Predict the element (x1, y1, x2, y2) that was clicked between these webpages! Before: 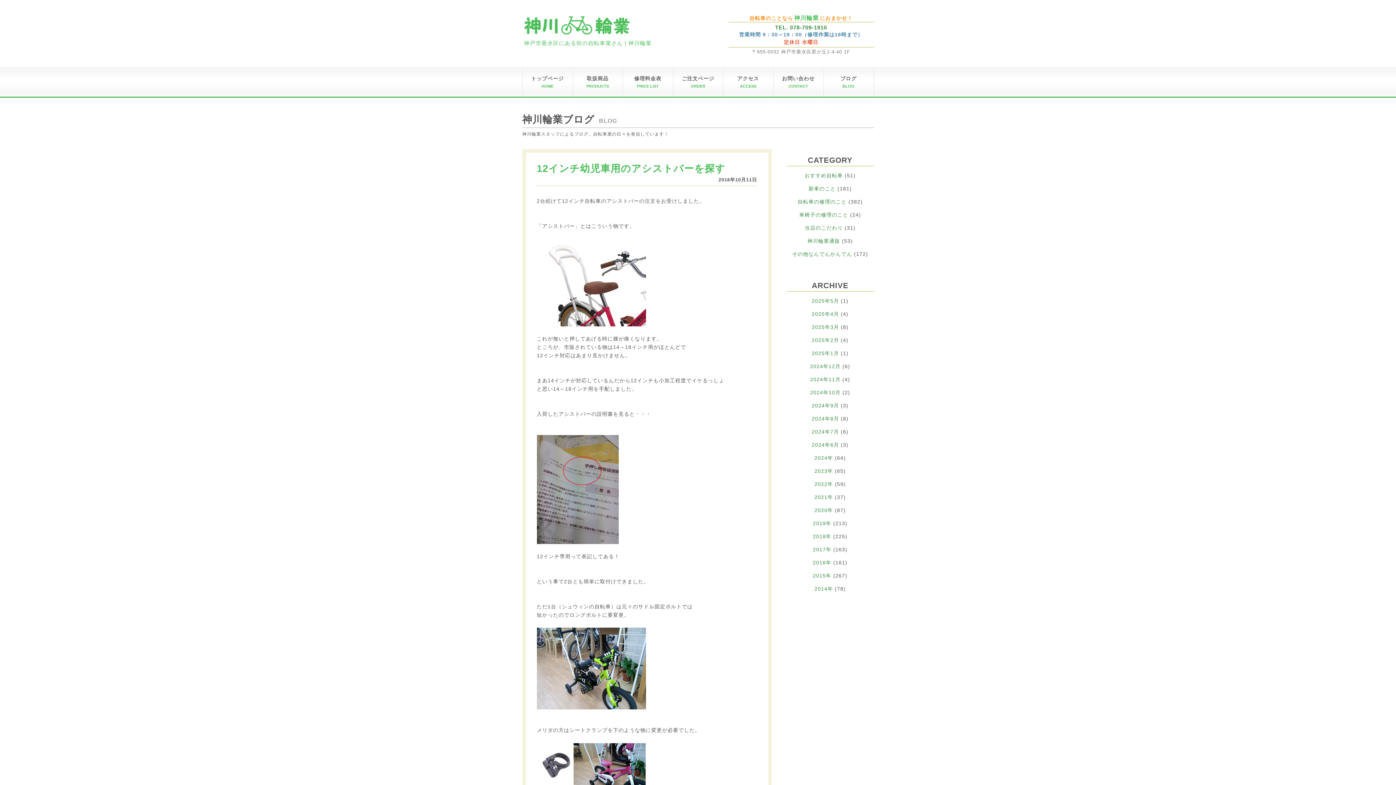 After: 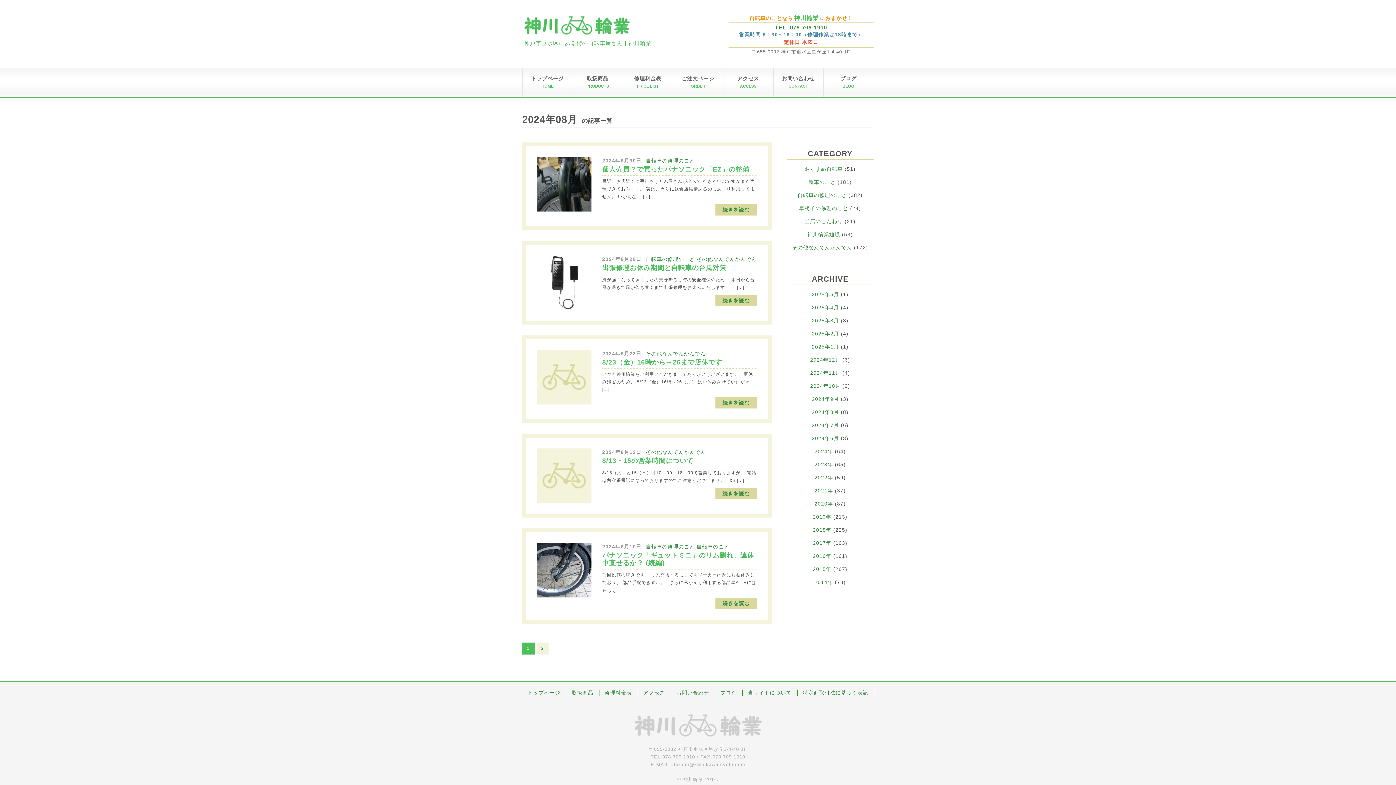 Action: label: 2024年8月 bbox: (812, 416, 839, 421)